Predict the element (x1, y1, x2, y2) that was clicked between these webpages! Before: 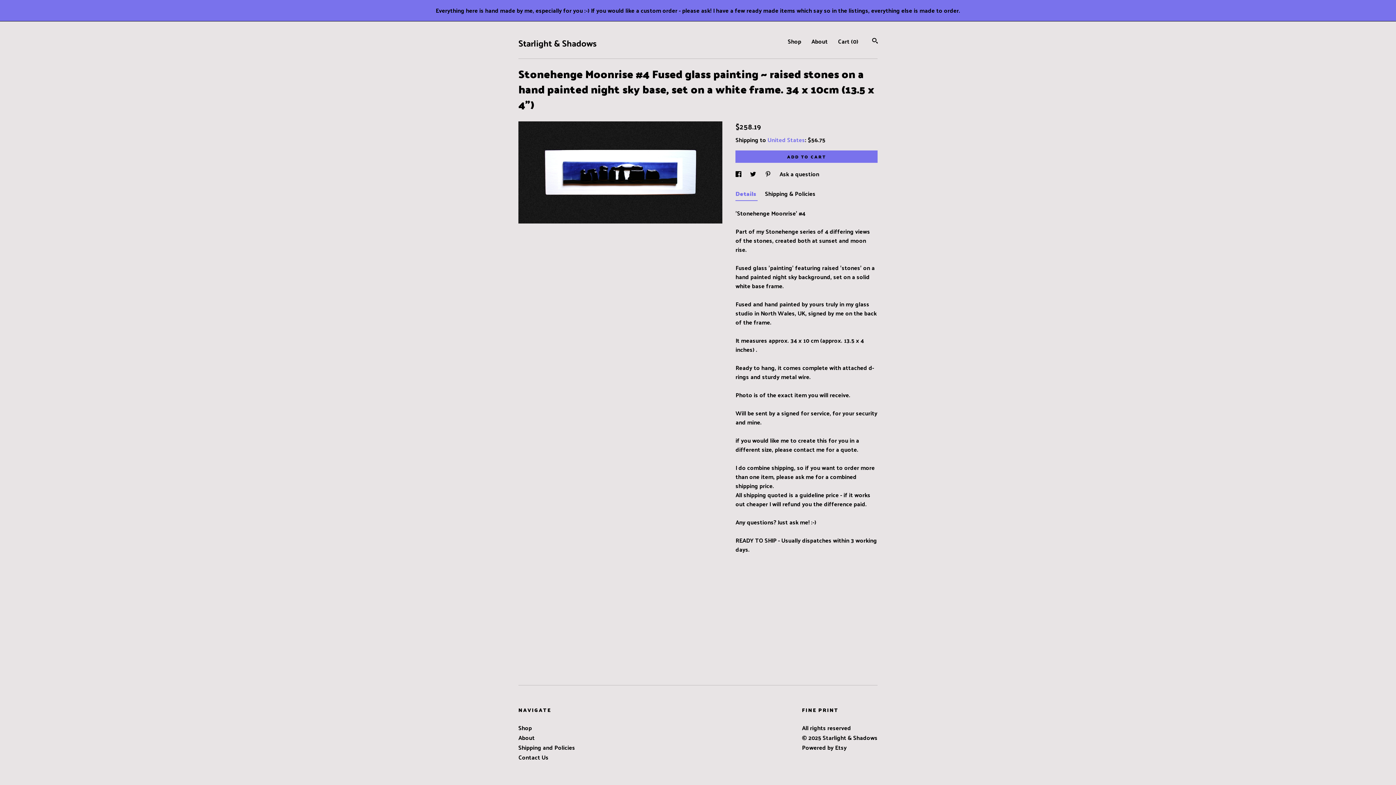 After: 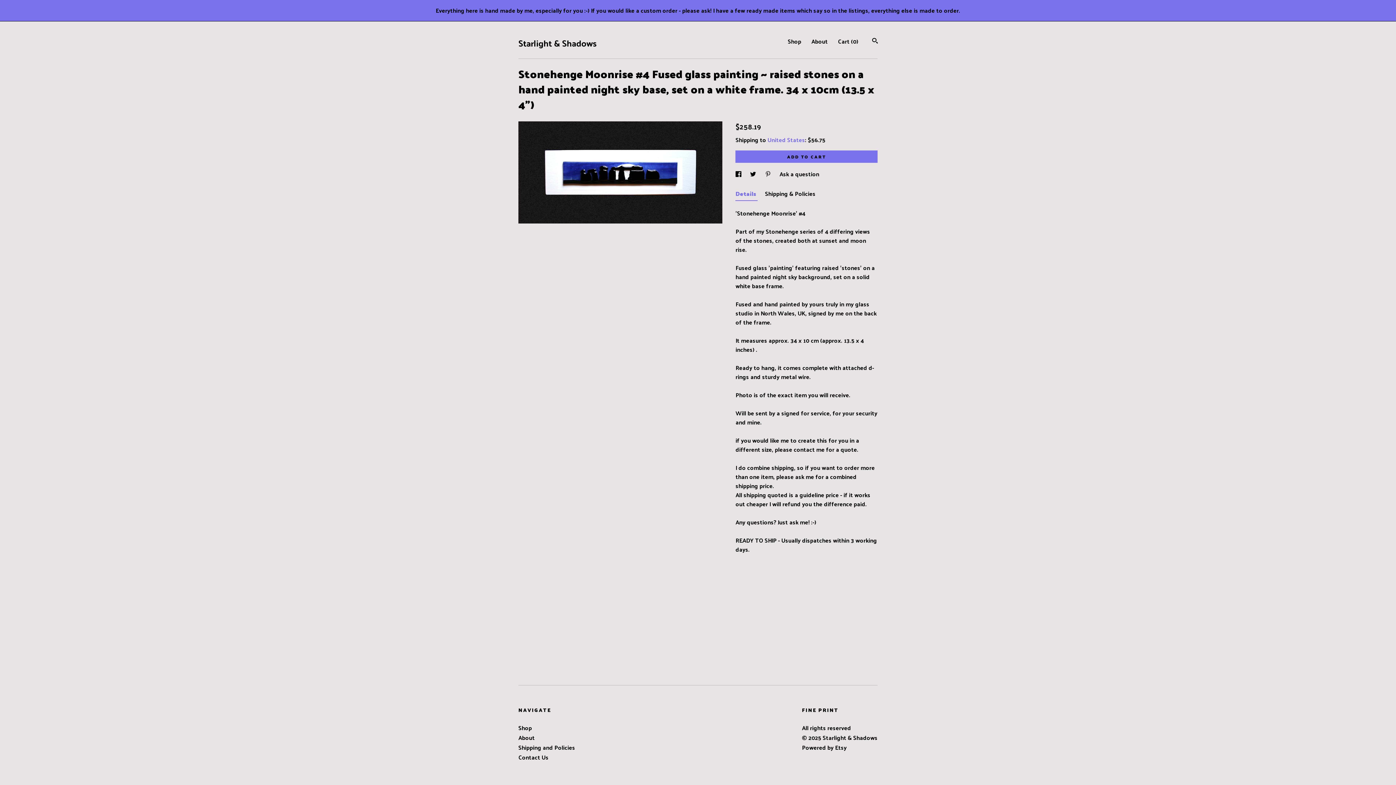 Action: label: social media share for  pinterest bbox: (765, 168, 772, 179)